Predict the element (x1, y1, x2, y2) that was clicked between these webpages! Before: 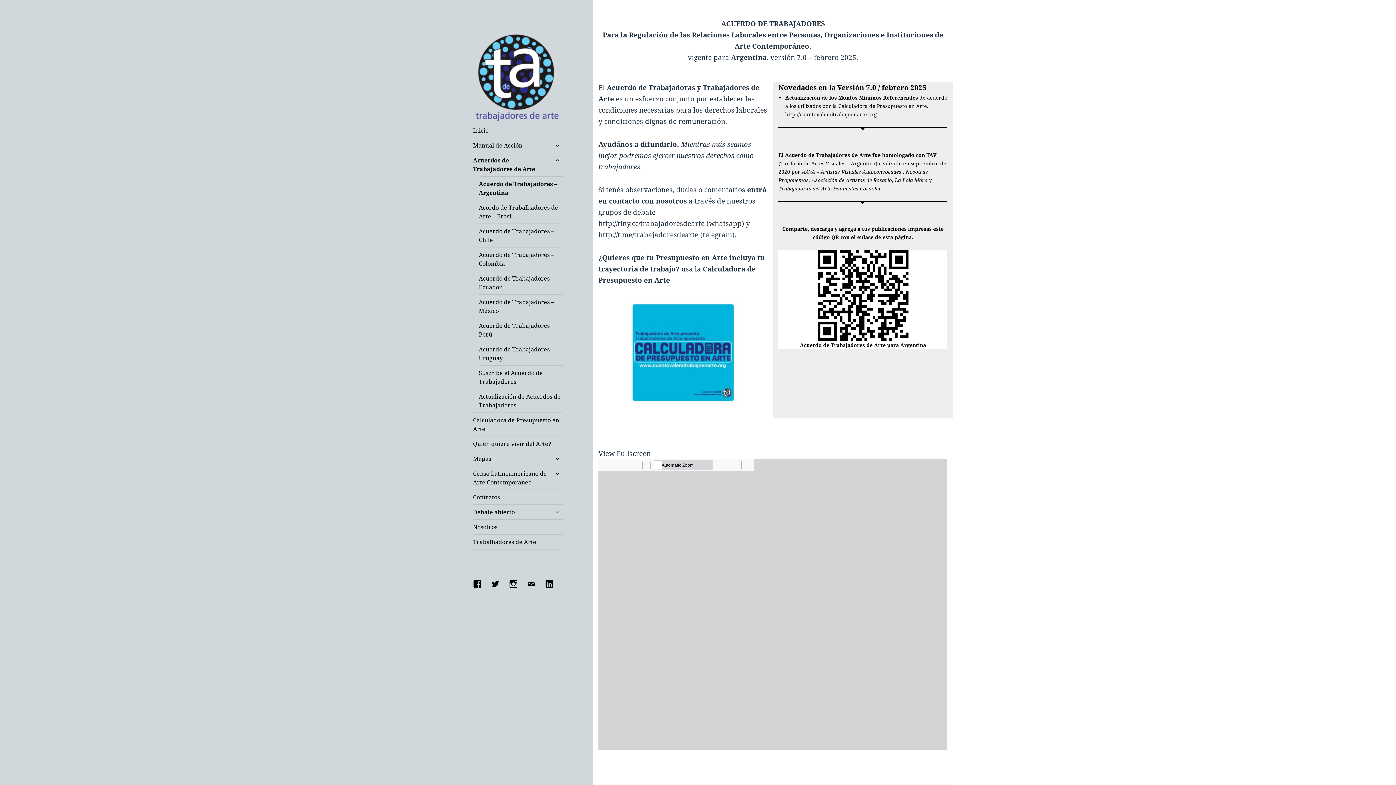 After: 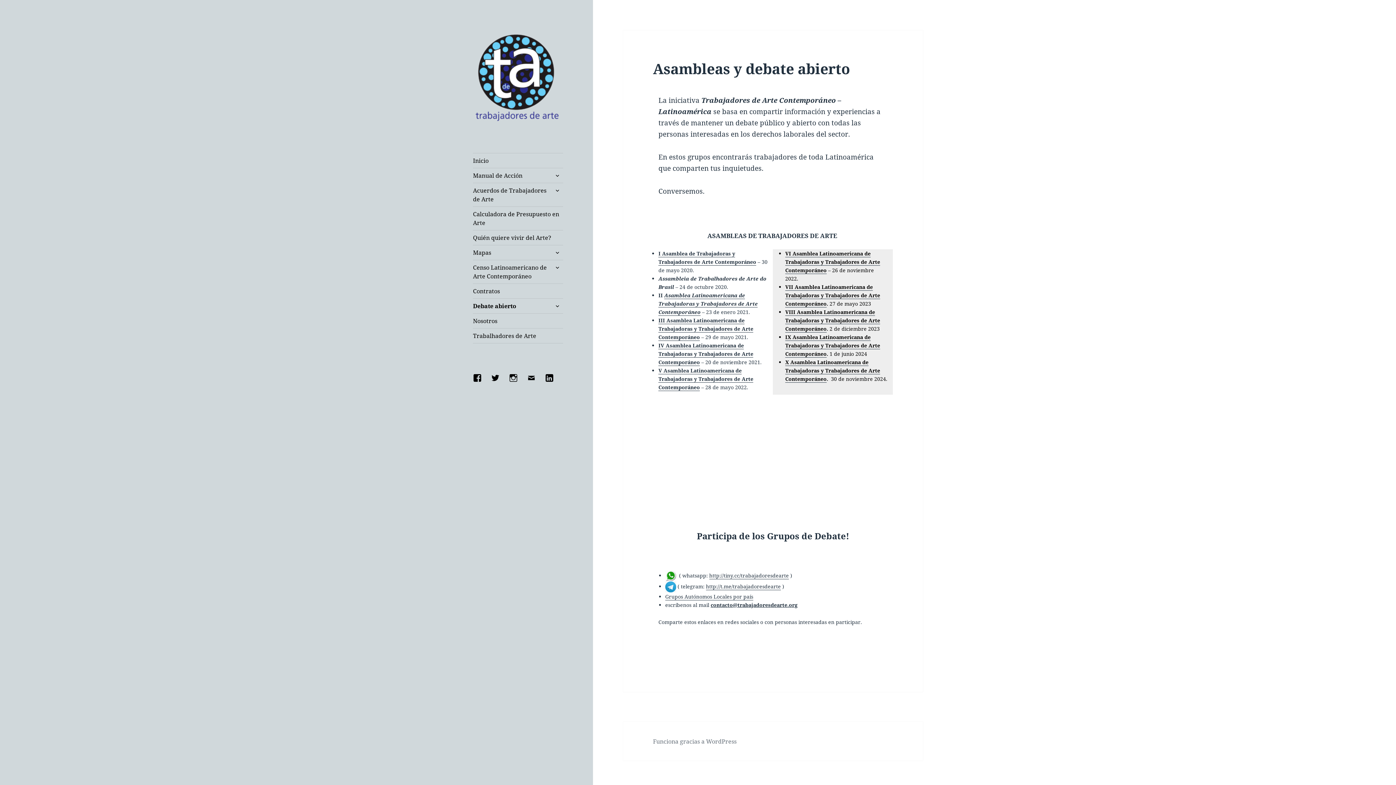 Action: label: Debate abierto bbox: (473, 505, 563, 519)